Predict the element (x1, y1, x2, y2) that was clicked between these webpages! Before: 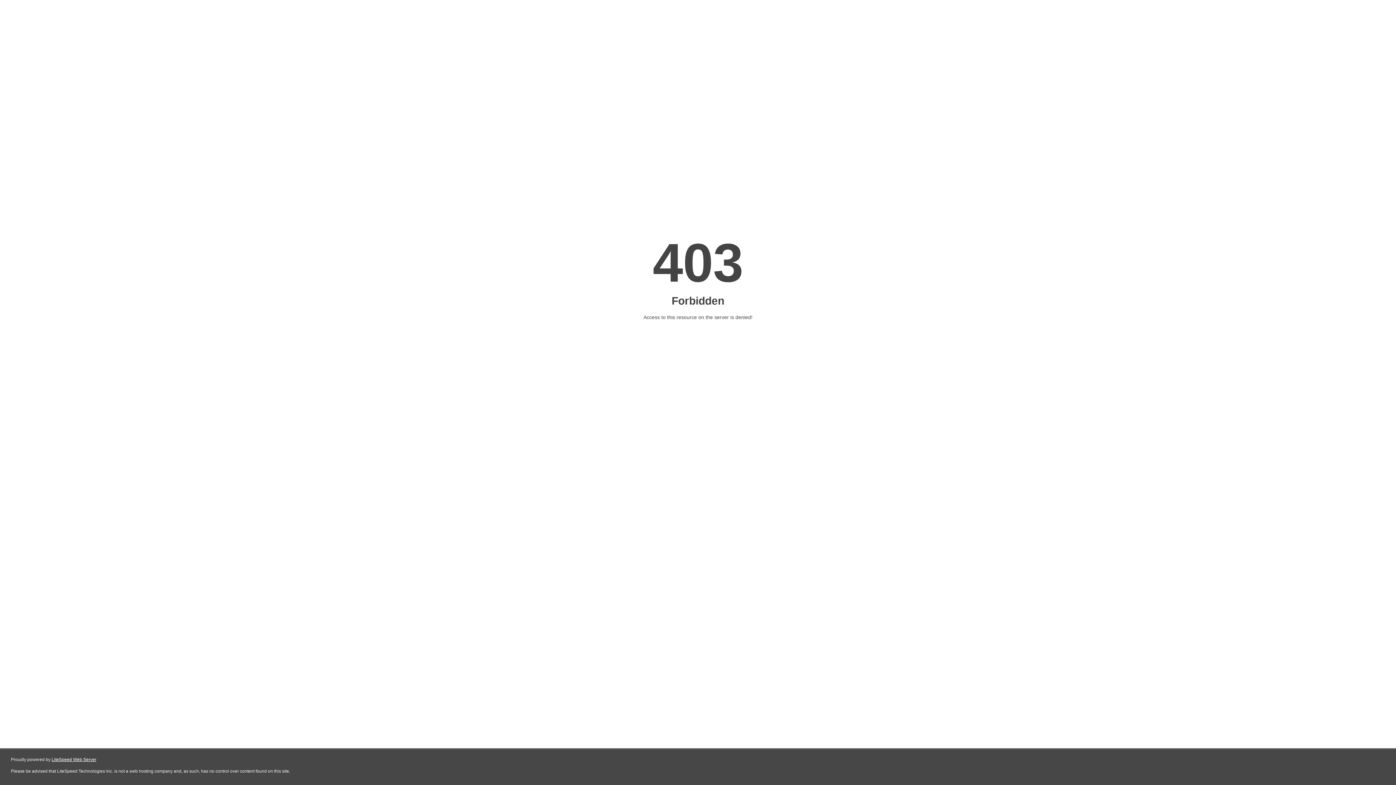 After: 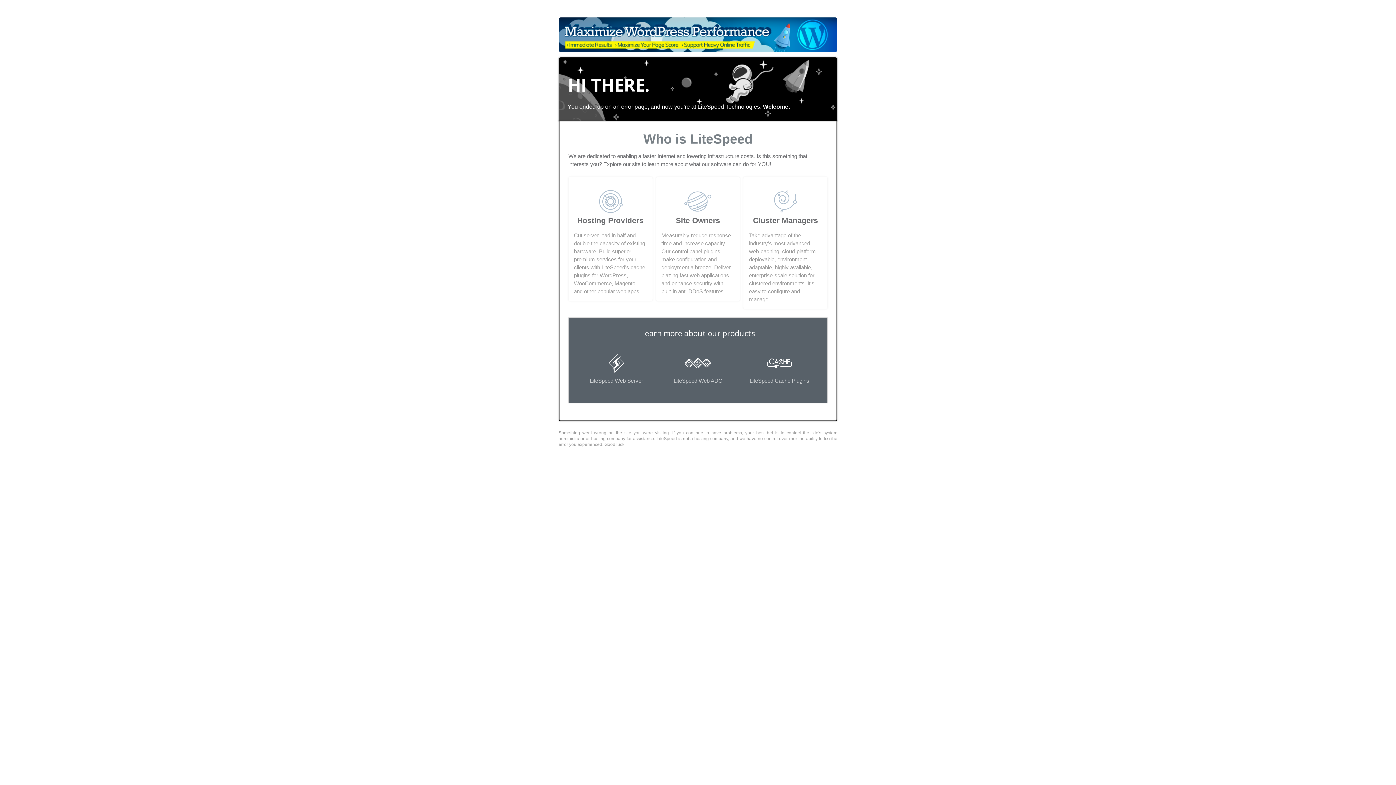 Action: bbox: (51, 757, 96, 762) label: LiteSpeed Web Server